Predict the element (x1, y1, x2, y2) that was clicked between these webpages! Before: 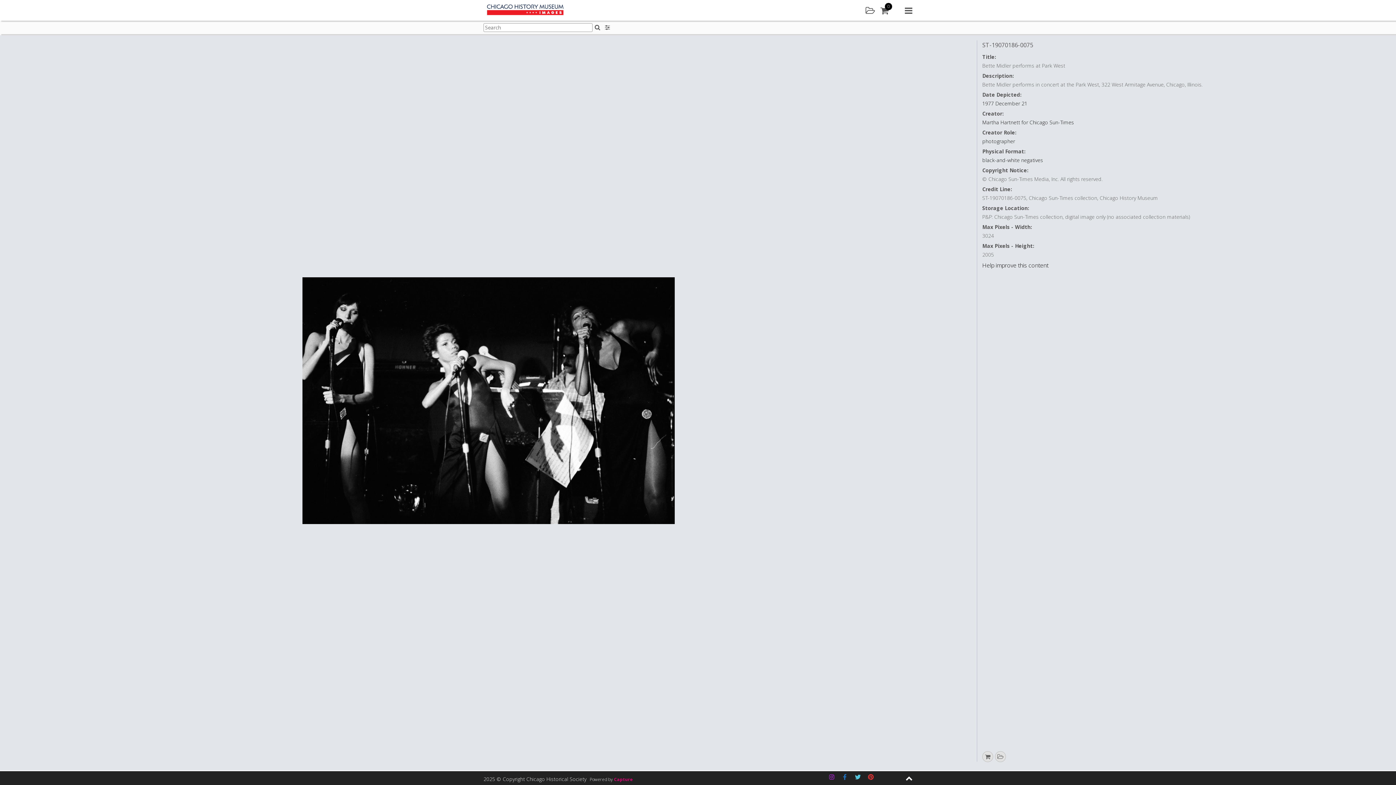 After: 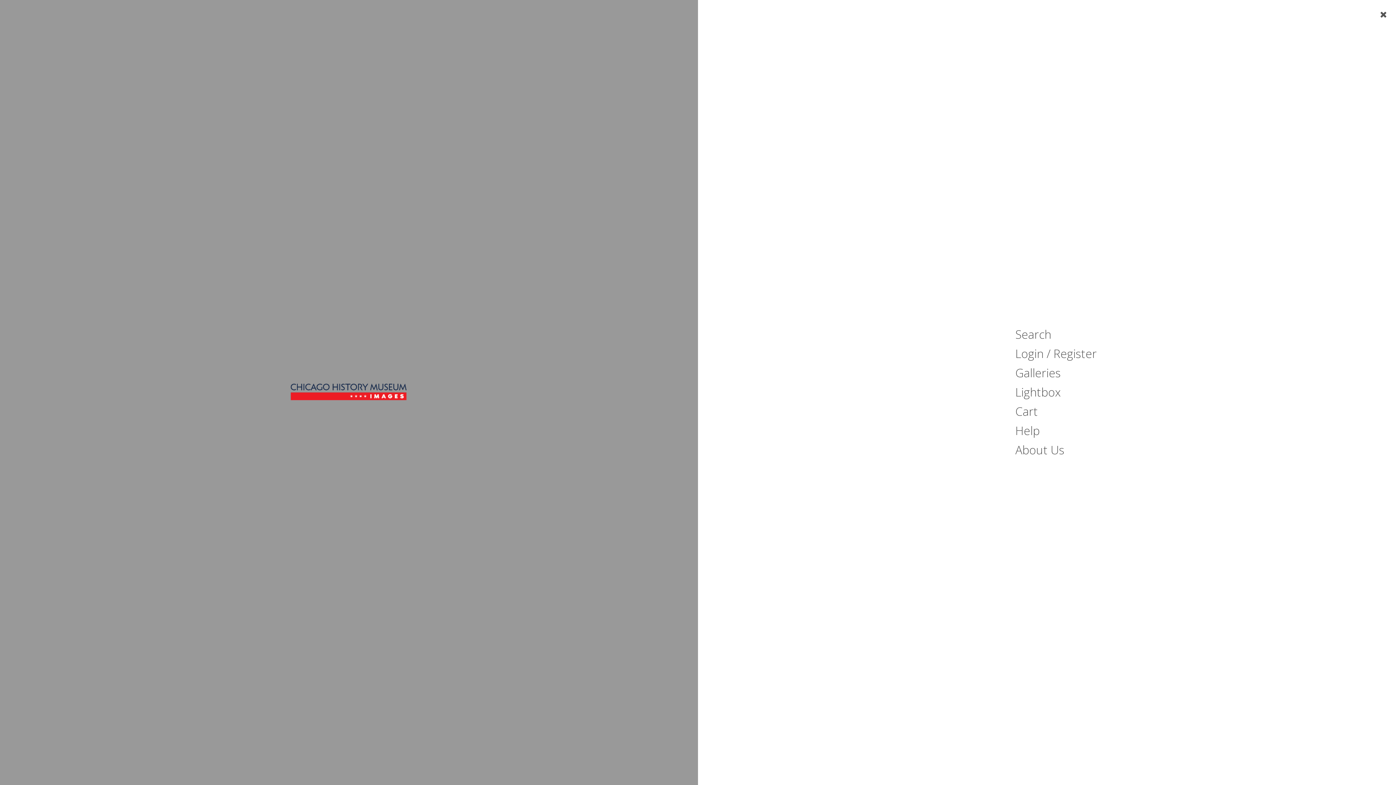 Action: label: Main menu bbox: (905, 5, 912, 15)